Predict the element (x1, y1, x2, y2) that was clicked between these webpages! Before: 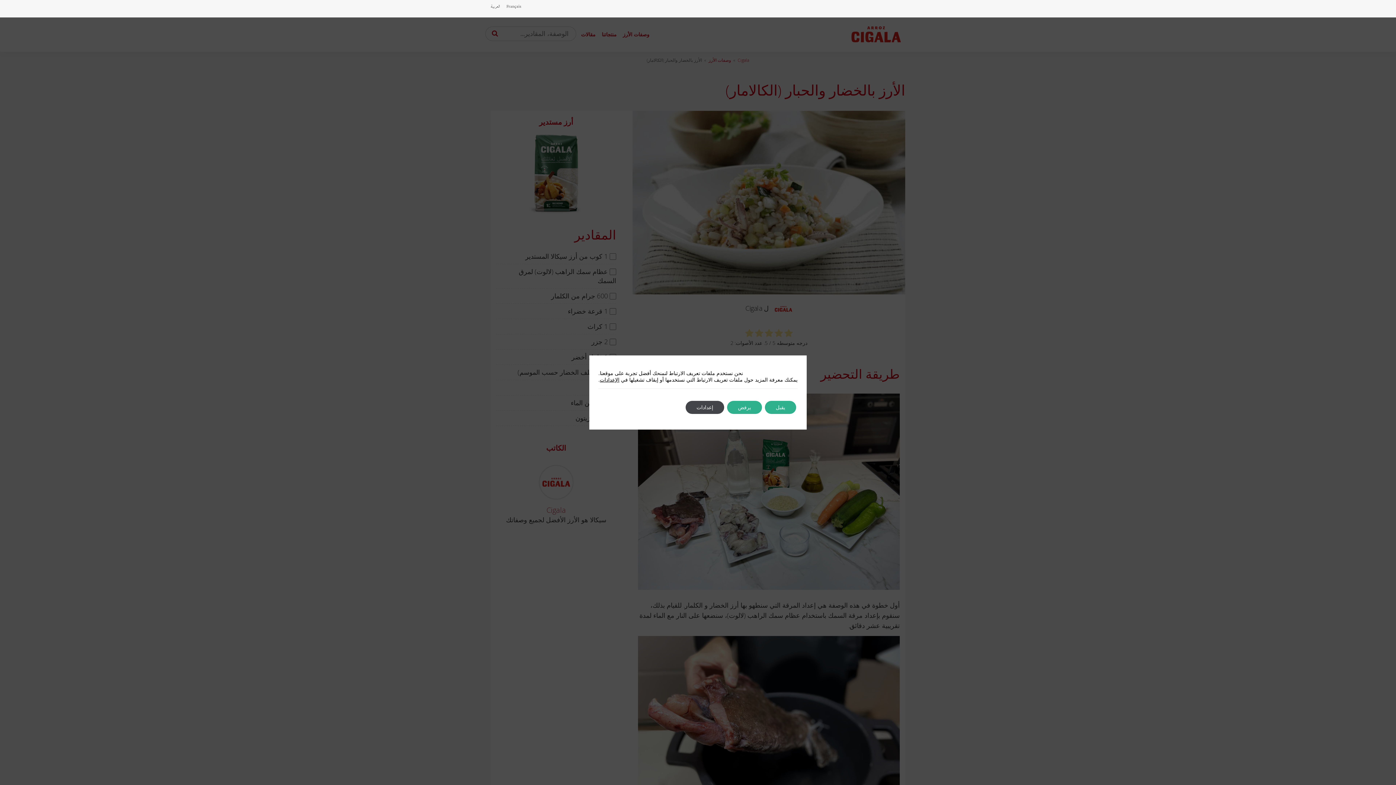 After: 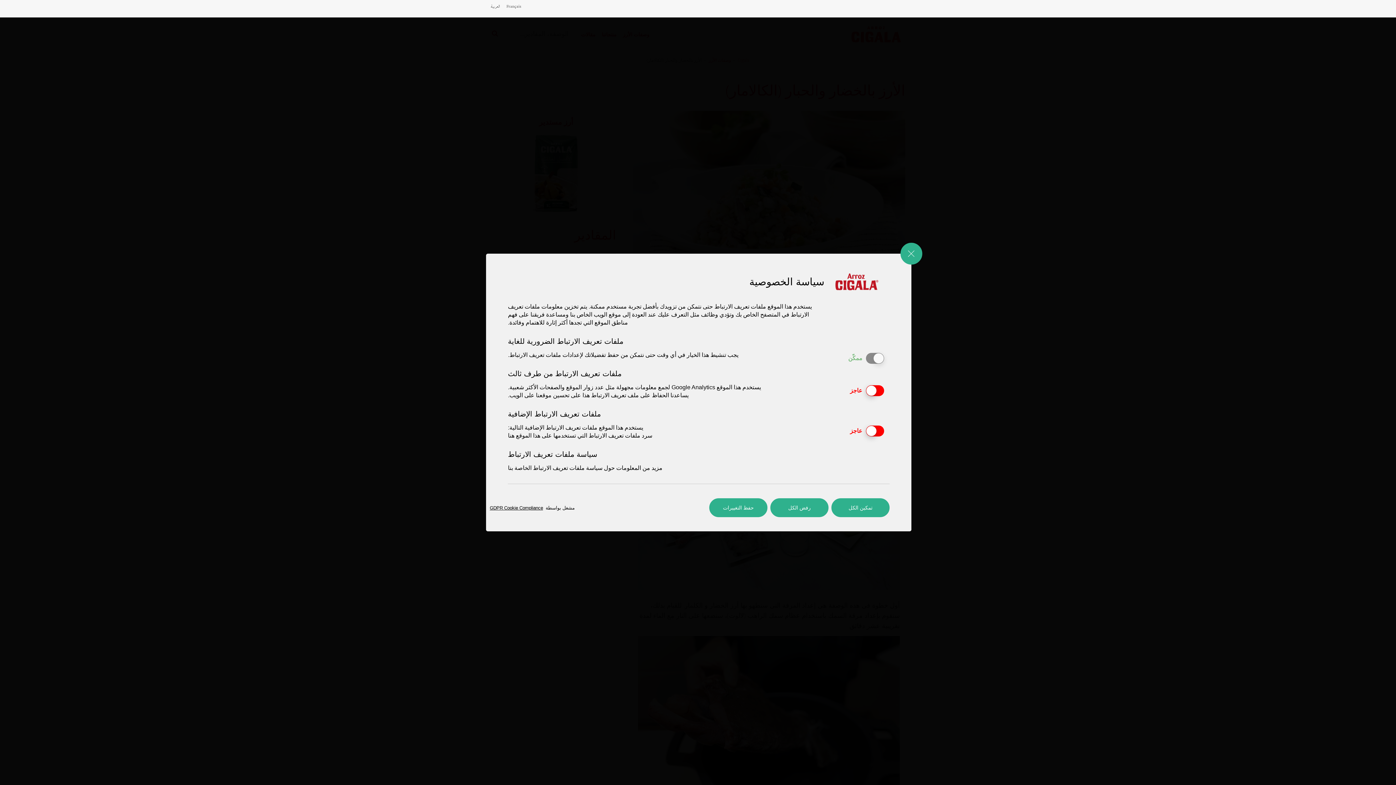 Action: label: الإعدادات bbox: (600, 376, 619, 383)